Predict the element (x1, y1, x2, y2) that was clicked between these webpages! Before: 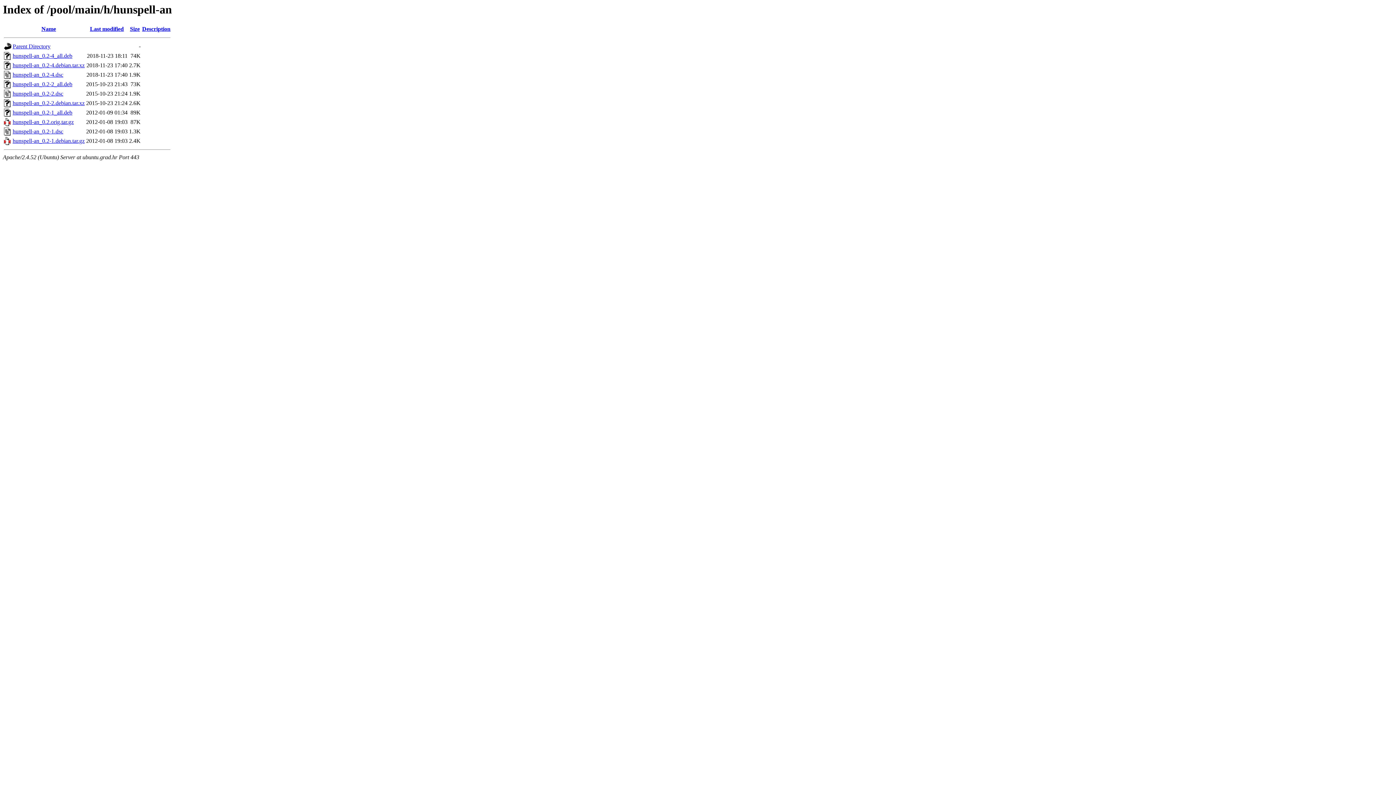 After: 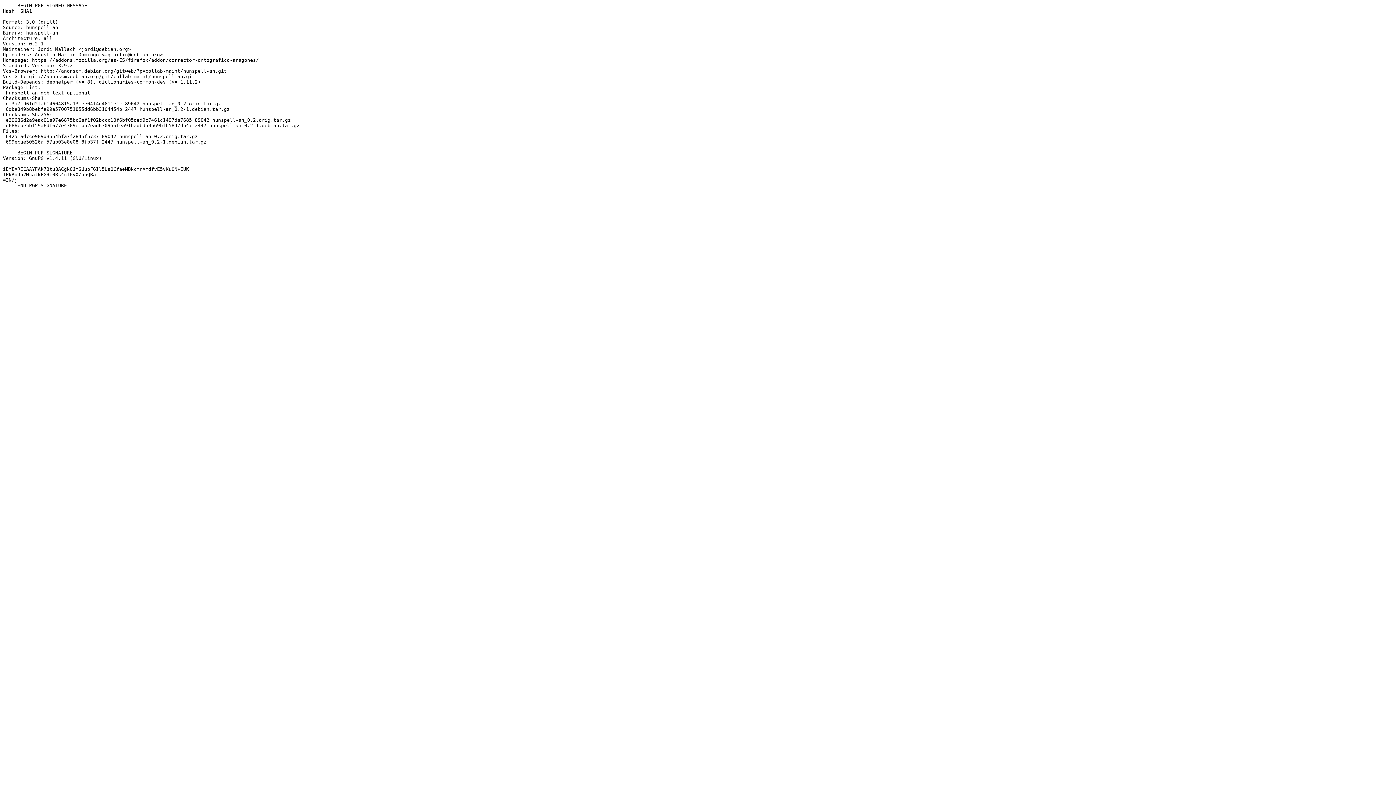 Action: label: hunspell-an_0.2-1.dsc bbox: (12, 128, 63, 134)